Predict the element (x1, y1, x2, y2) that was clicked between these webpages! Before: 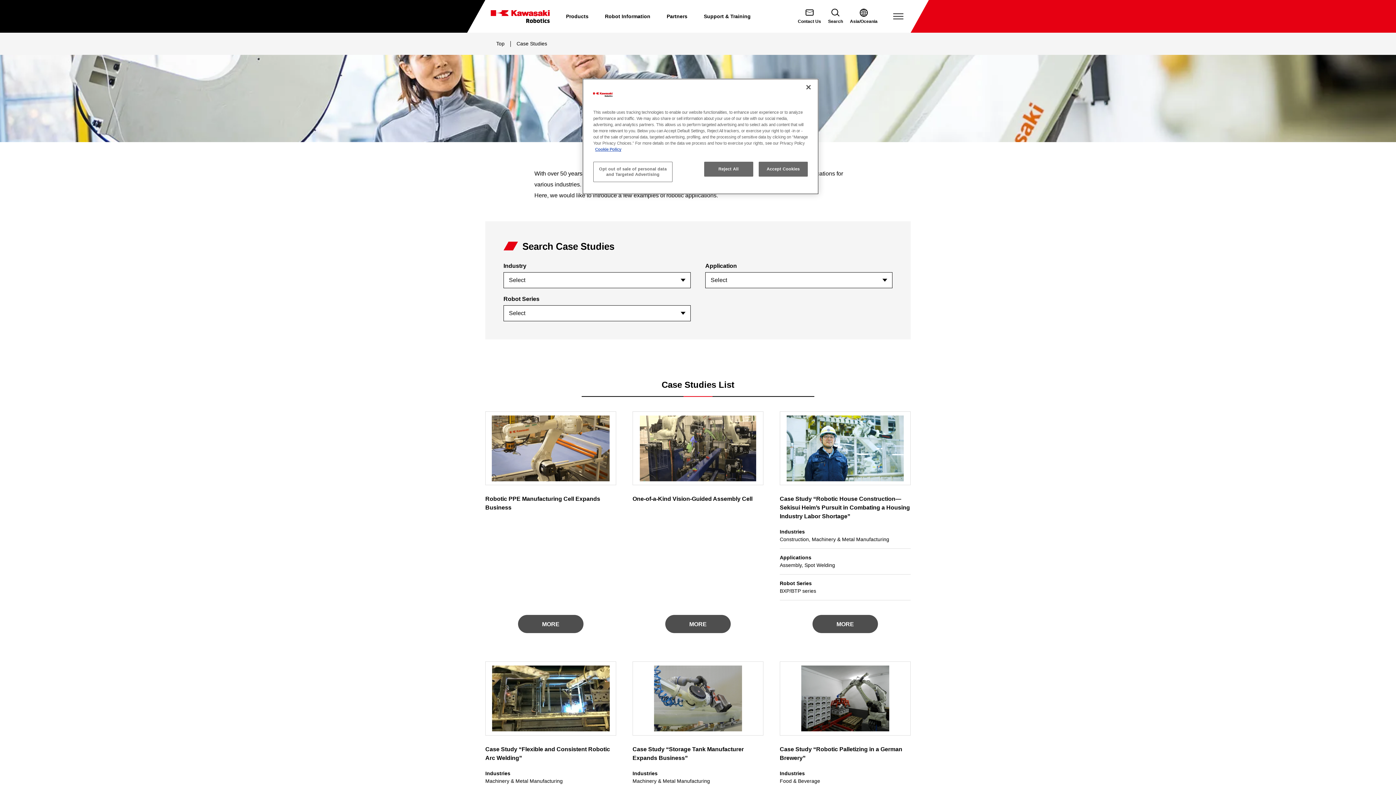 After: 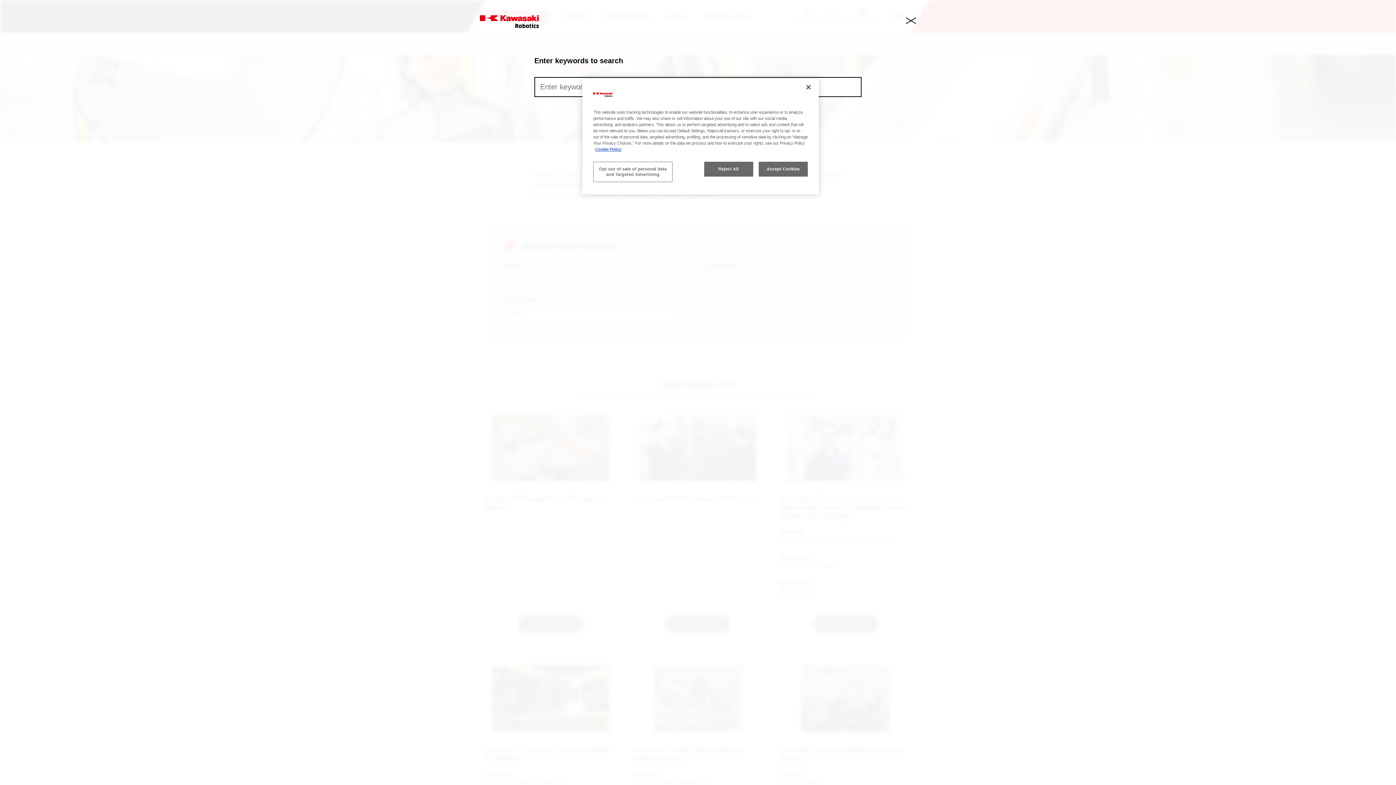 Action: bbox: (828, 8, 843, 24) label: Search